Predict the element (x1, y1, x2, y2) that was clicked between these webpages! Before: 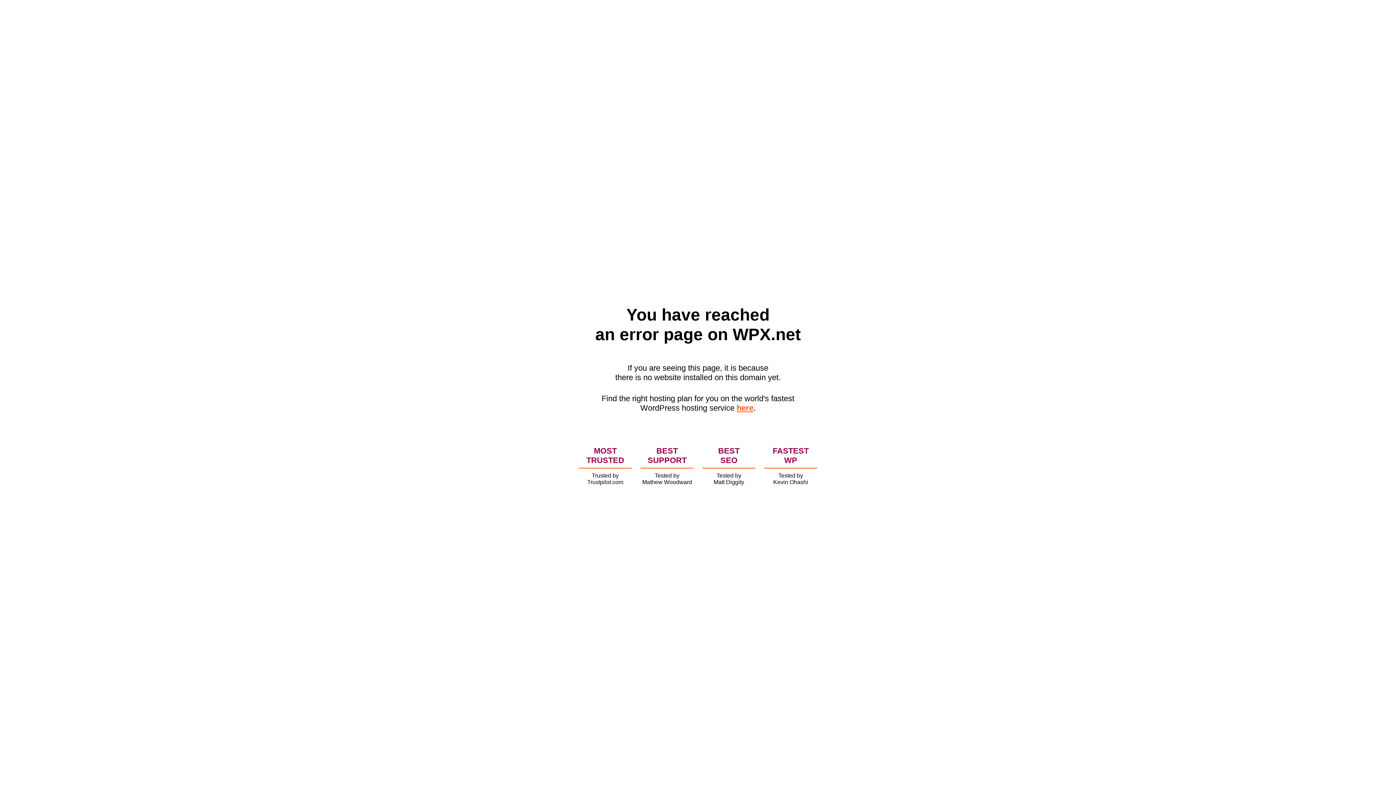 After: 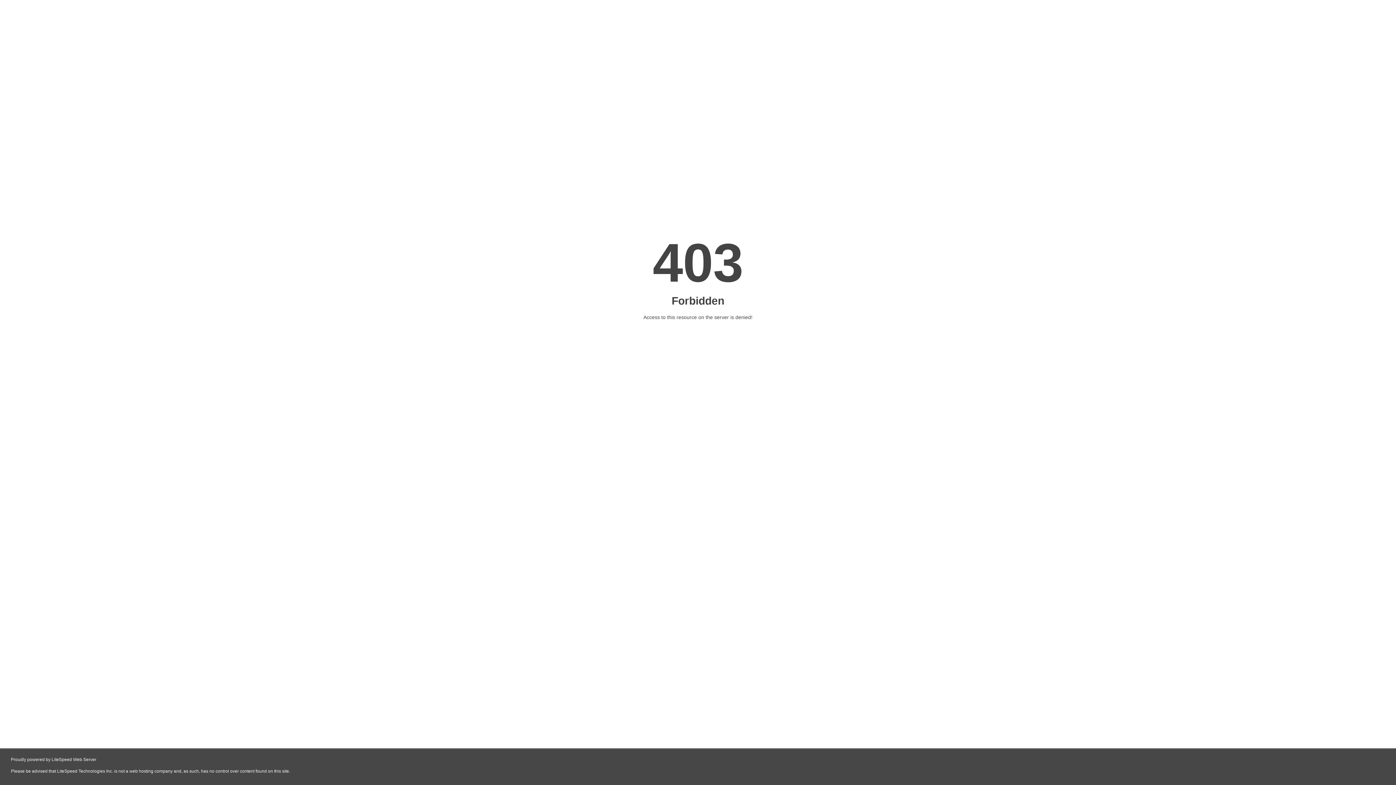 Action: bbox: (736, 403, 753, 412) label: here